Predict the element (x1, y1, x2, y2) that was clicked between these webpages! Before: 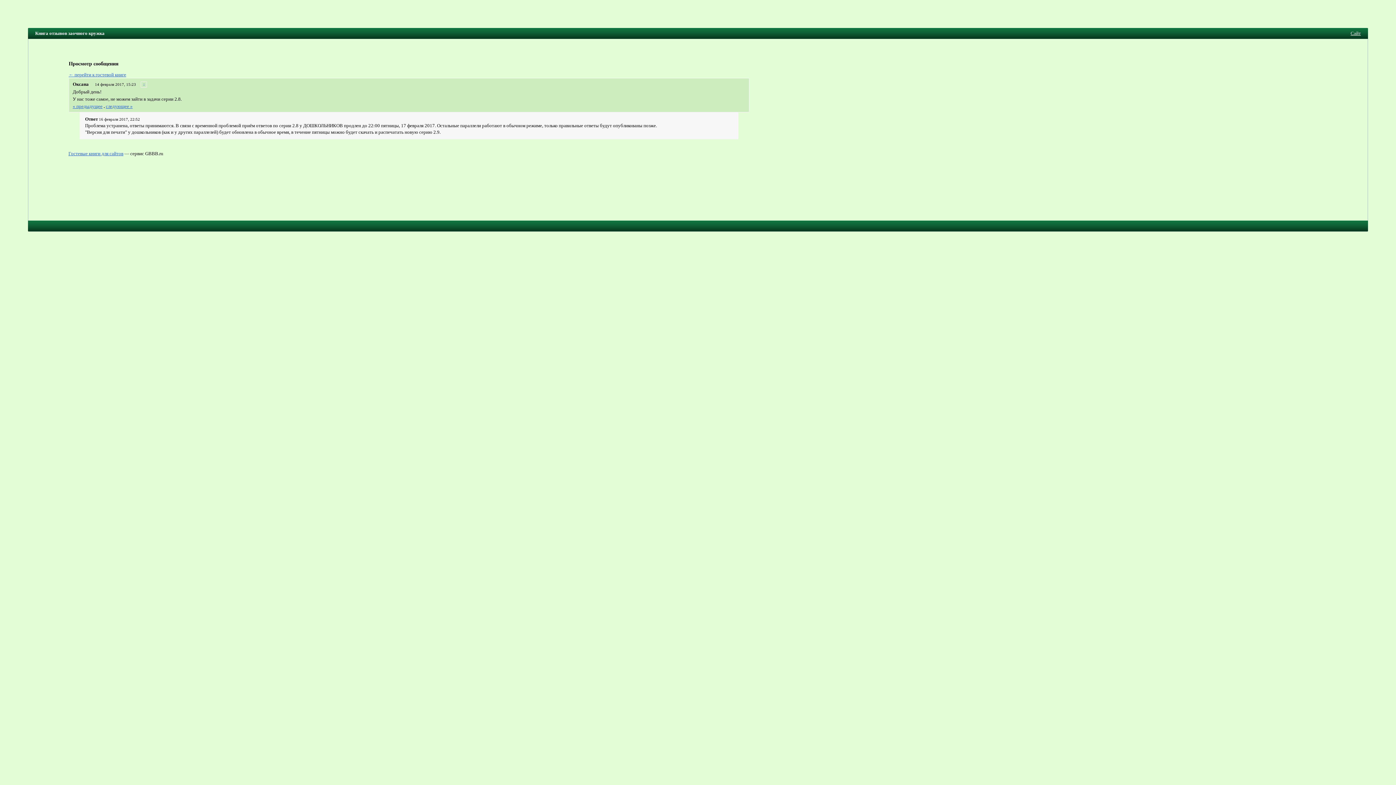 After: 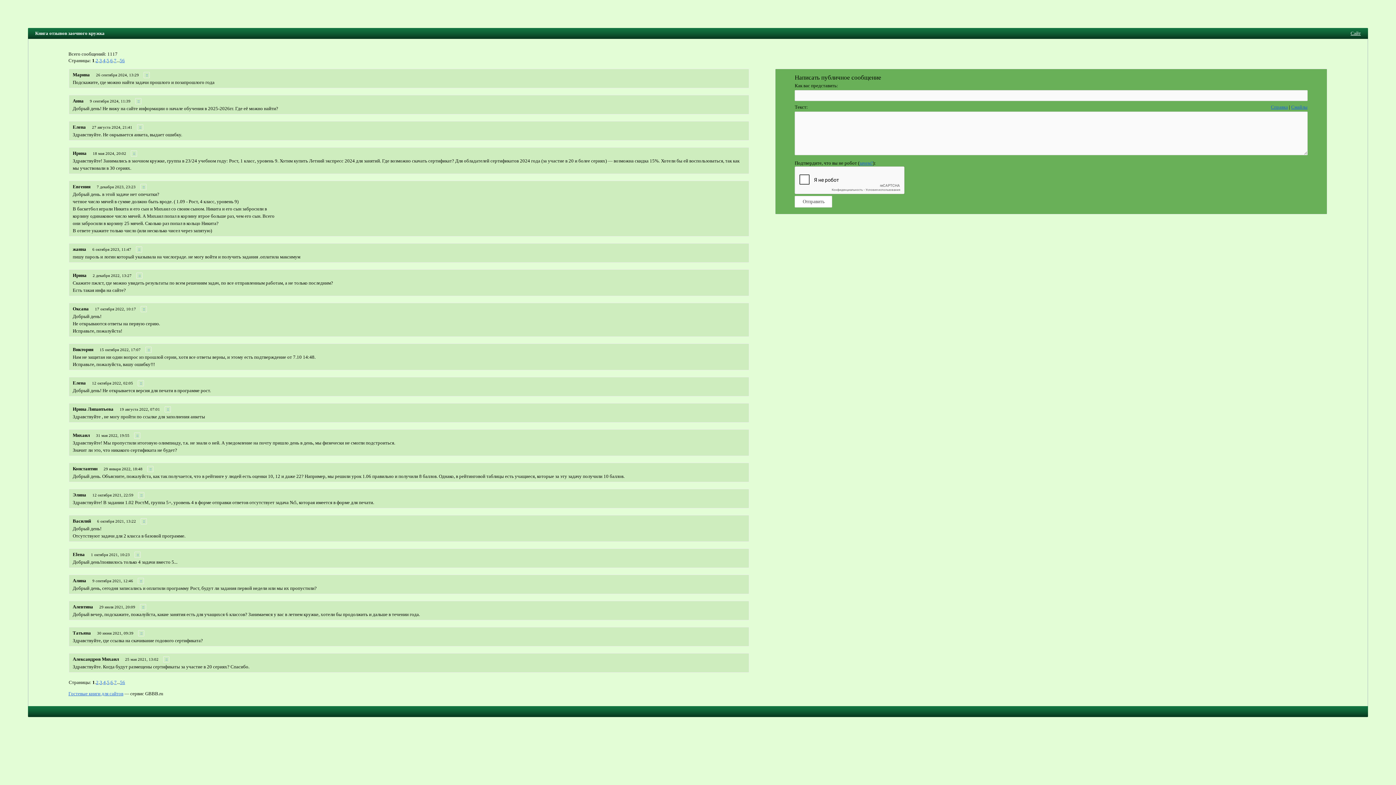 Action: bbox: (68, 71, 126, 77) label: ← перейти к гостевой книге